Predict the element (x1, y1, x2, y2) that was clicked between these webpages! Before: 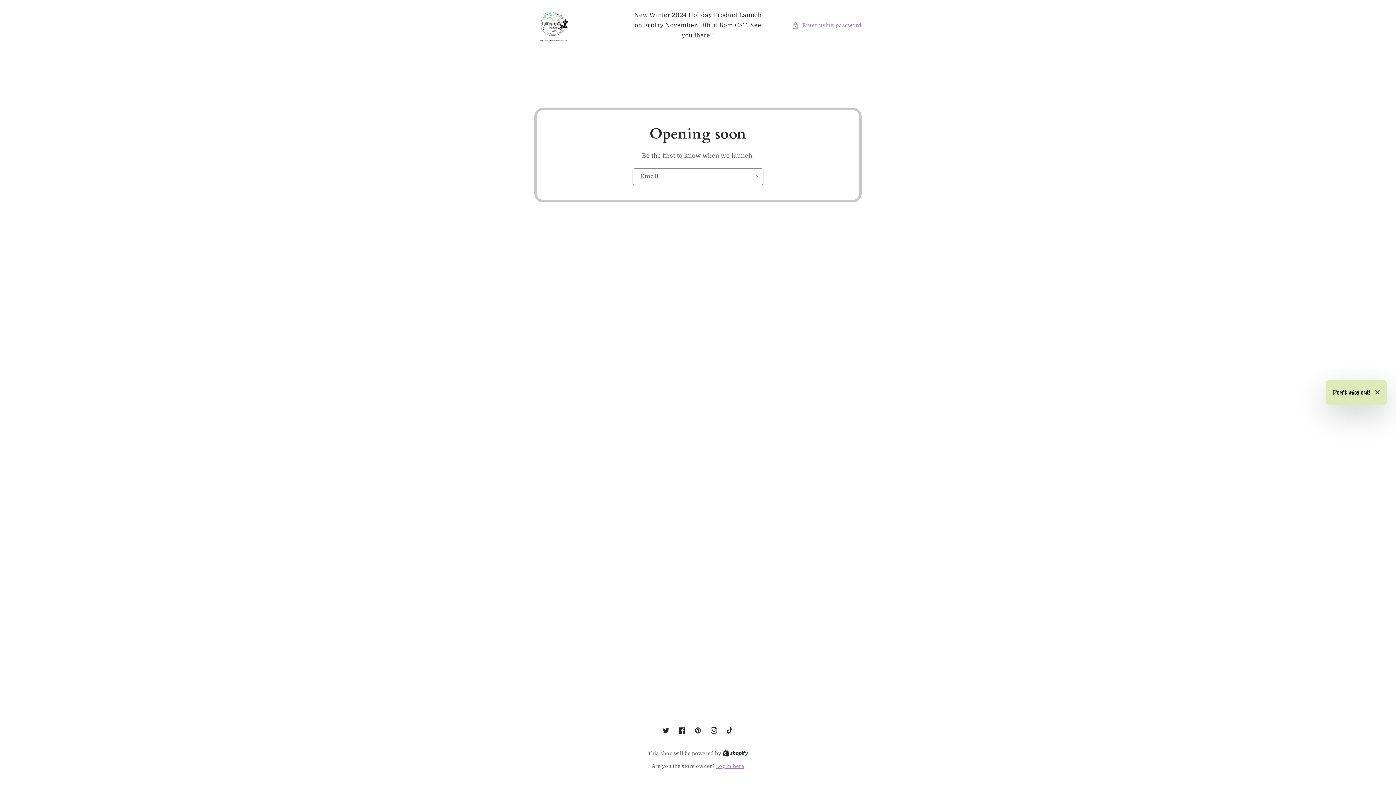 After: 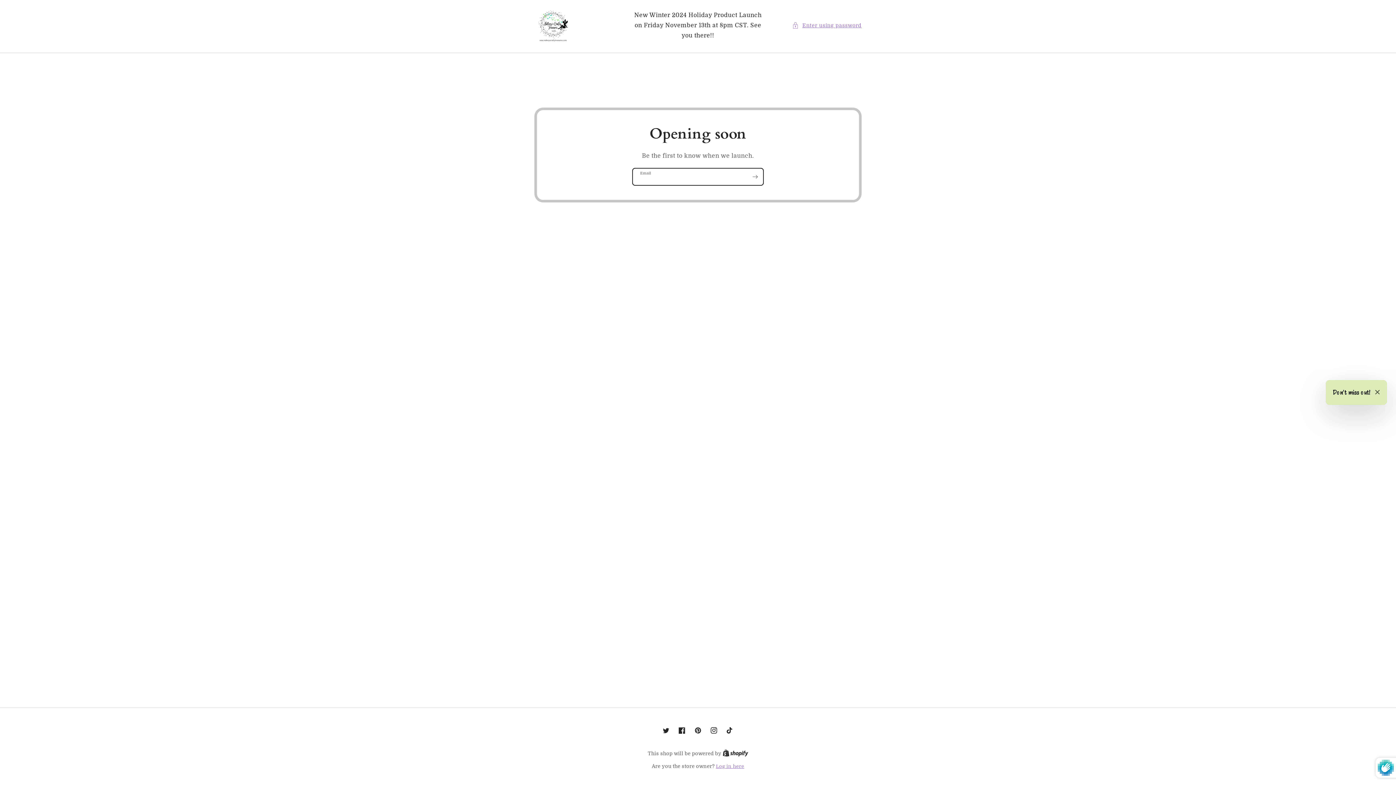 Action: bbox: (747, 168, 763, 185) label: Subscribe